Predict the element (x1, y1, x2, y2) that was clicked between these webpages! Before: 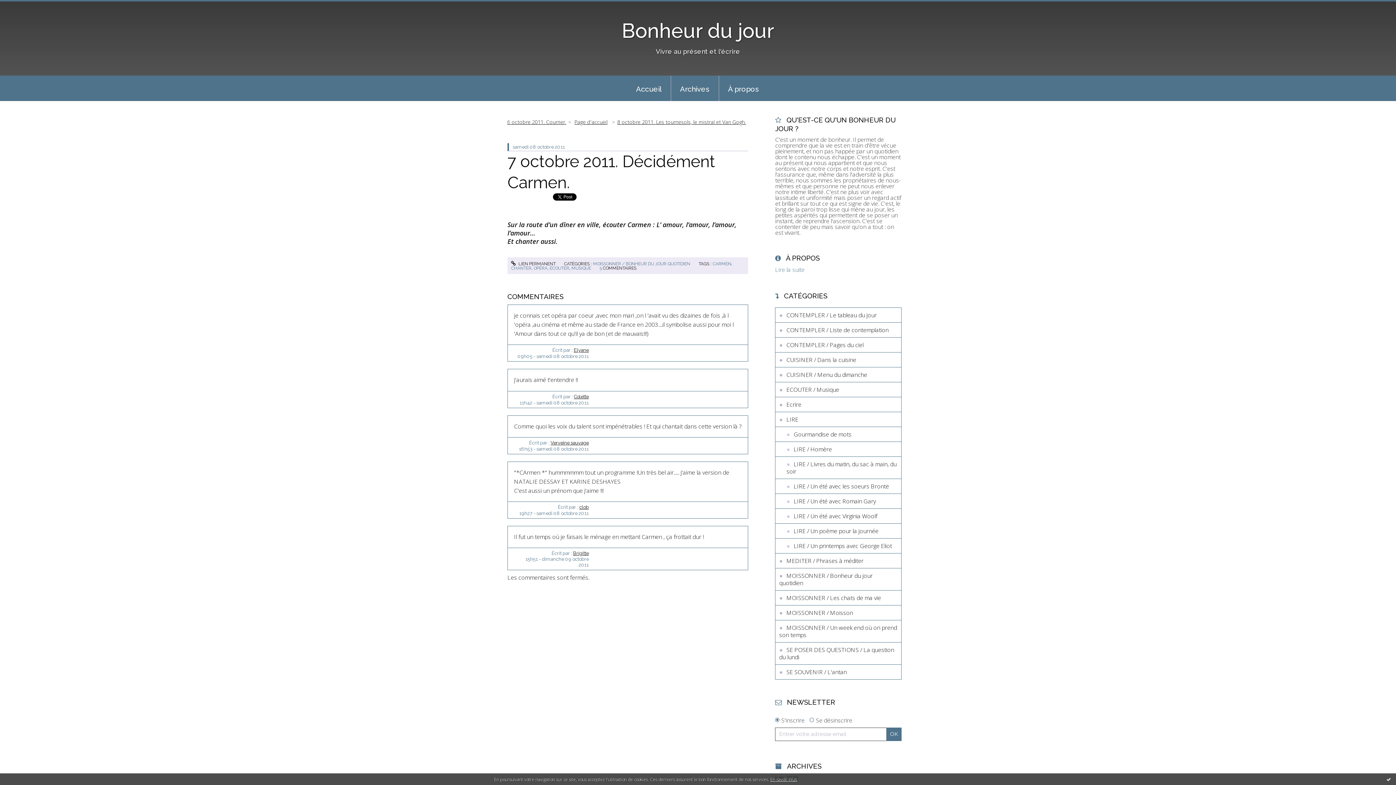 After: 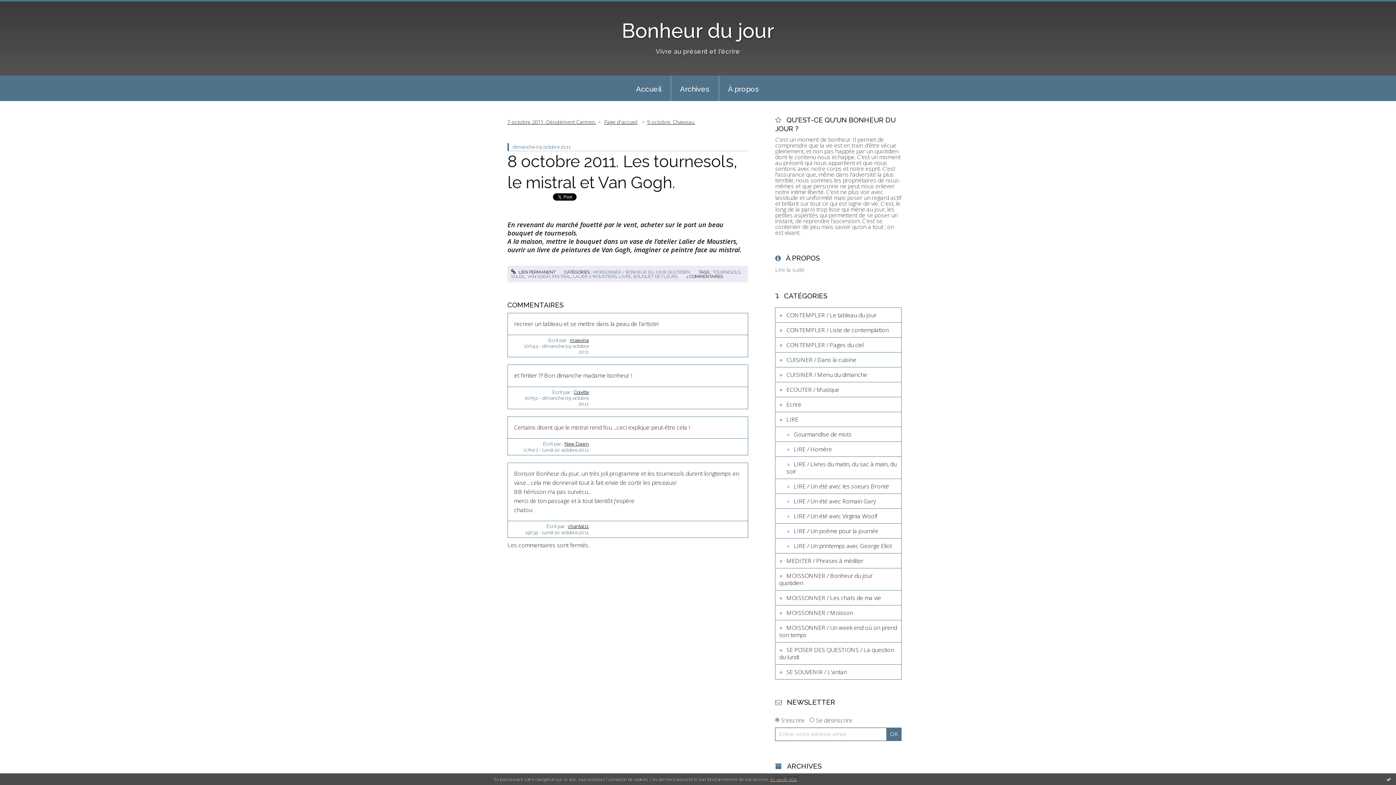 Action: label: 8 octobre 2011. Les tournesols, le mistral et Van Gogh. bbox: (617, 118, 746, 125)